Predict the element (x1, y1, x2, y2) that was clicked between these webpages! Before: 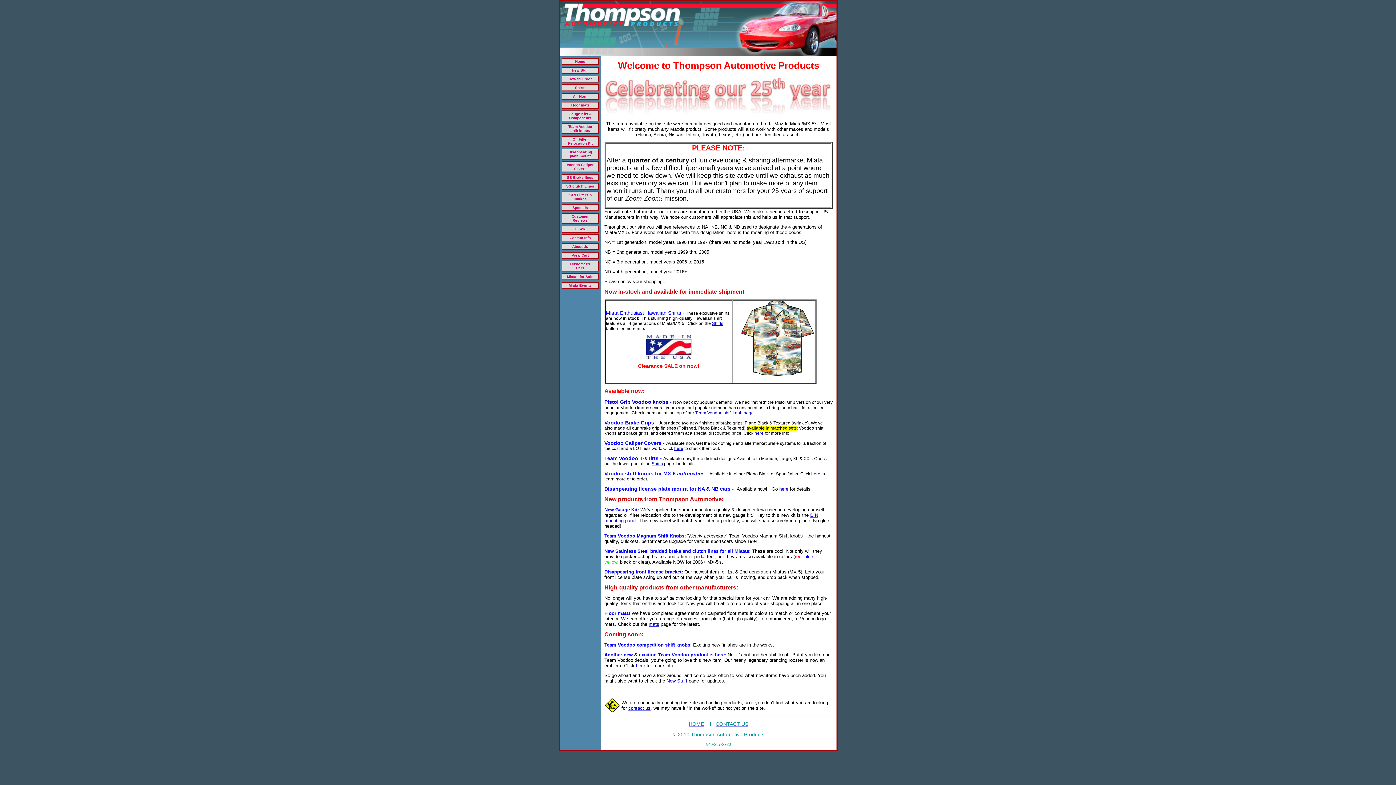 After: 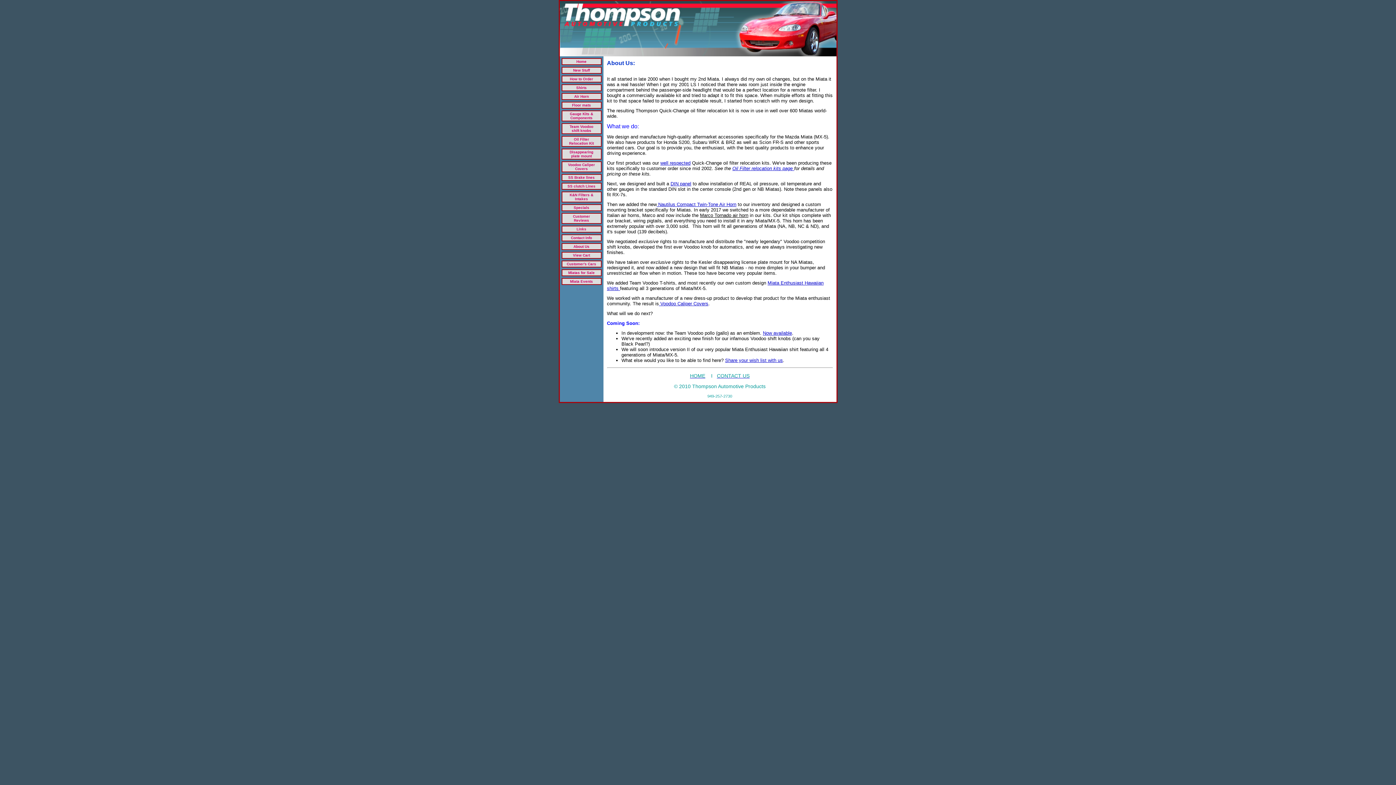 Action: label: About Us bbox: (572, 244, 588, 248)